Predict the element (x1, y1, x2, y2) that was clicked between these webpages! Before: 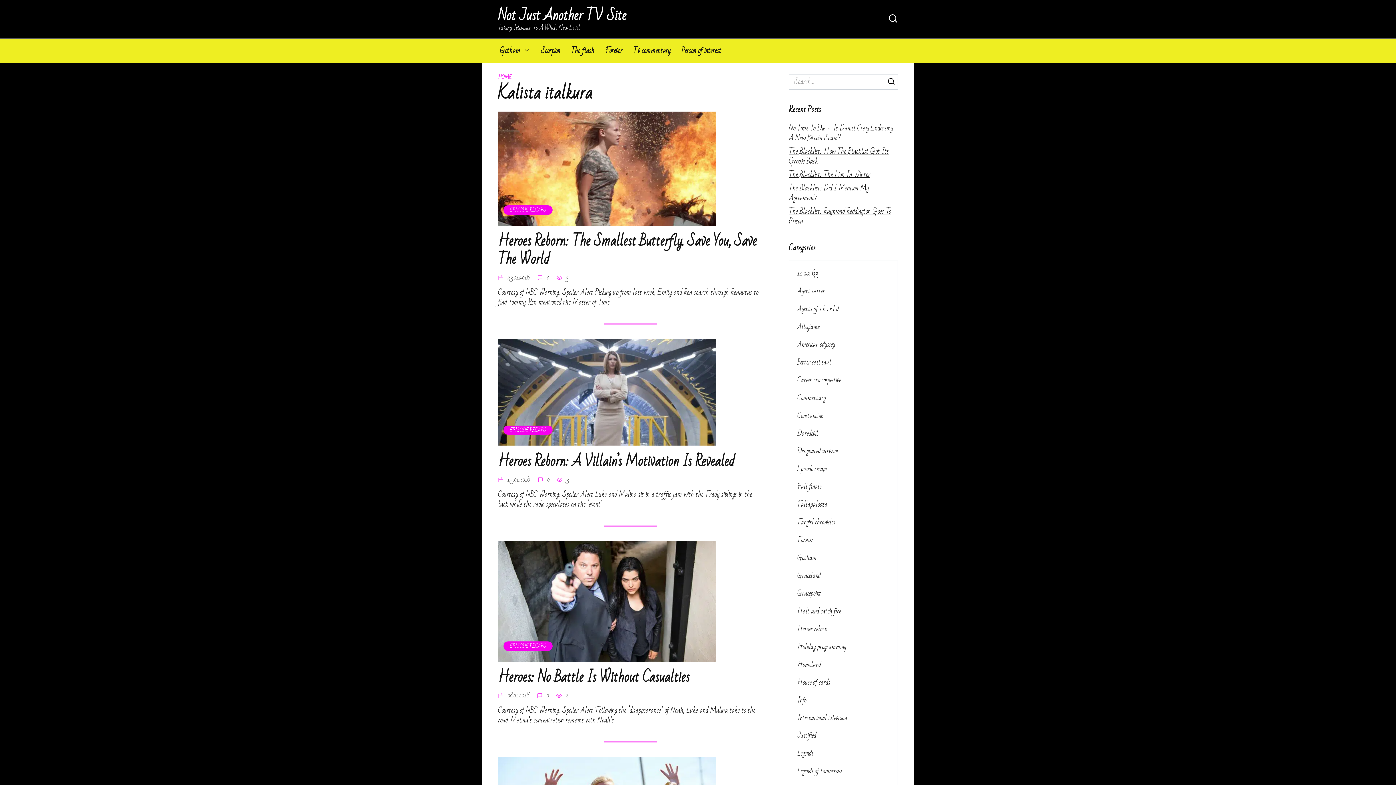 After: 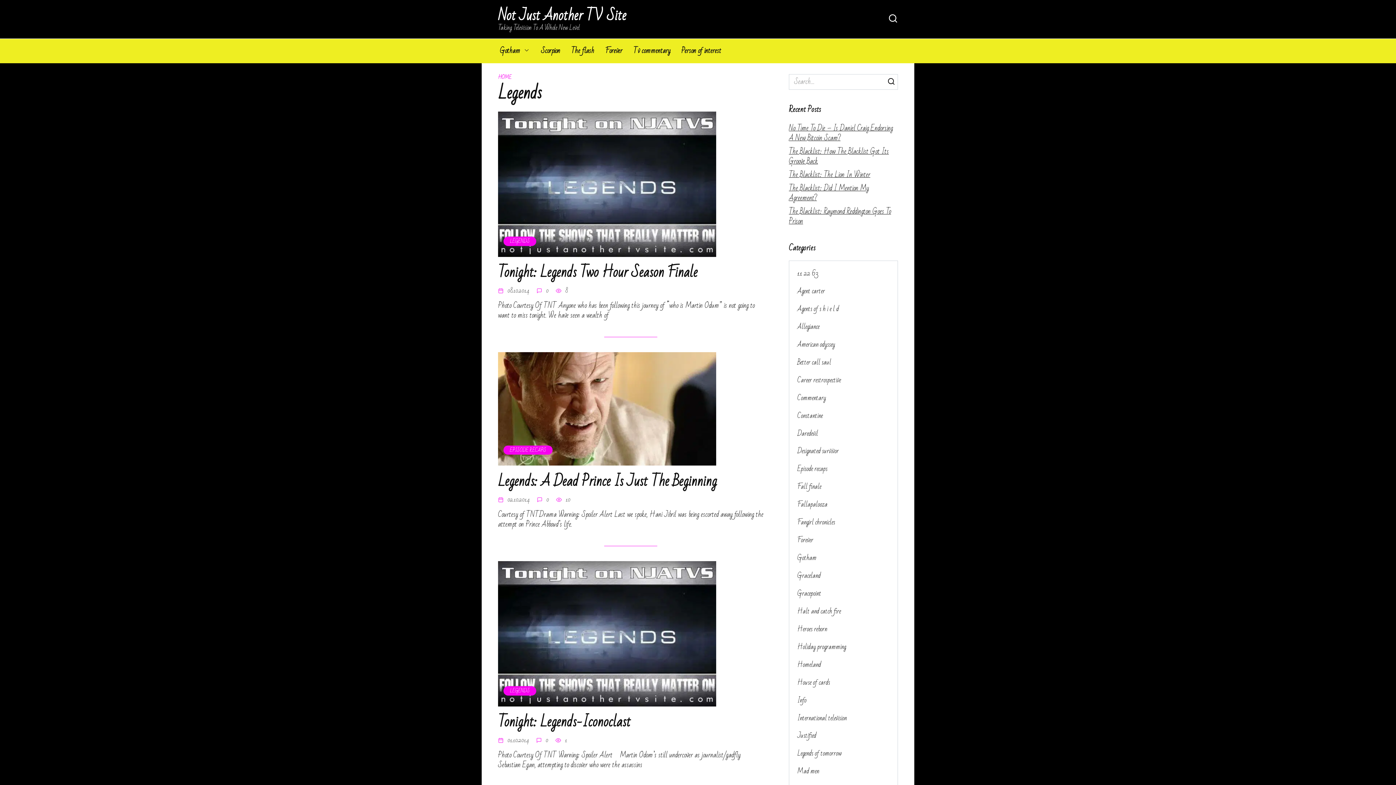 Action: bbox: (789, 745, 821, 763) label: Legends